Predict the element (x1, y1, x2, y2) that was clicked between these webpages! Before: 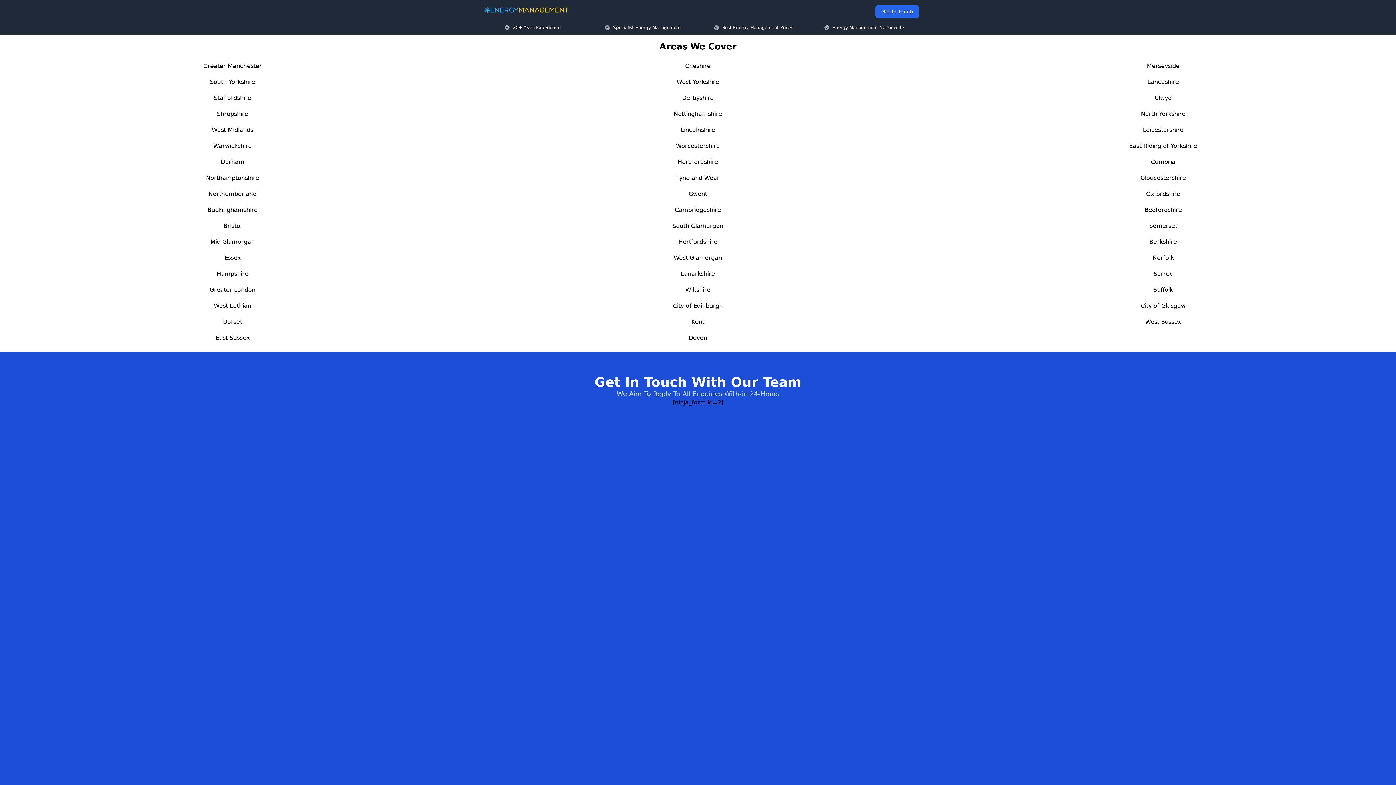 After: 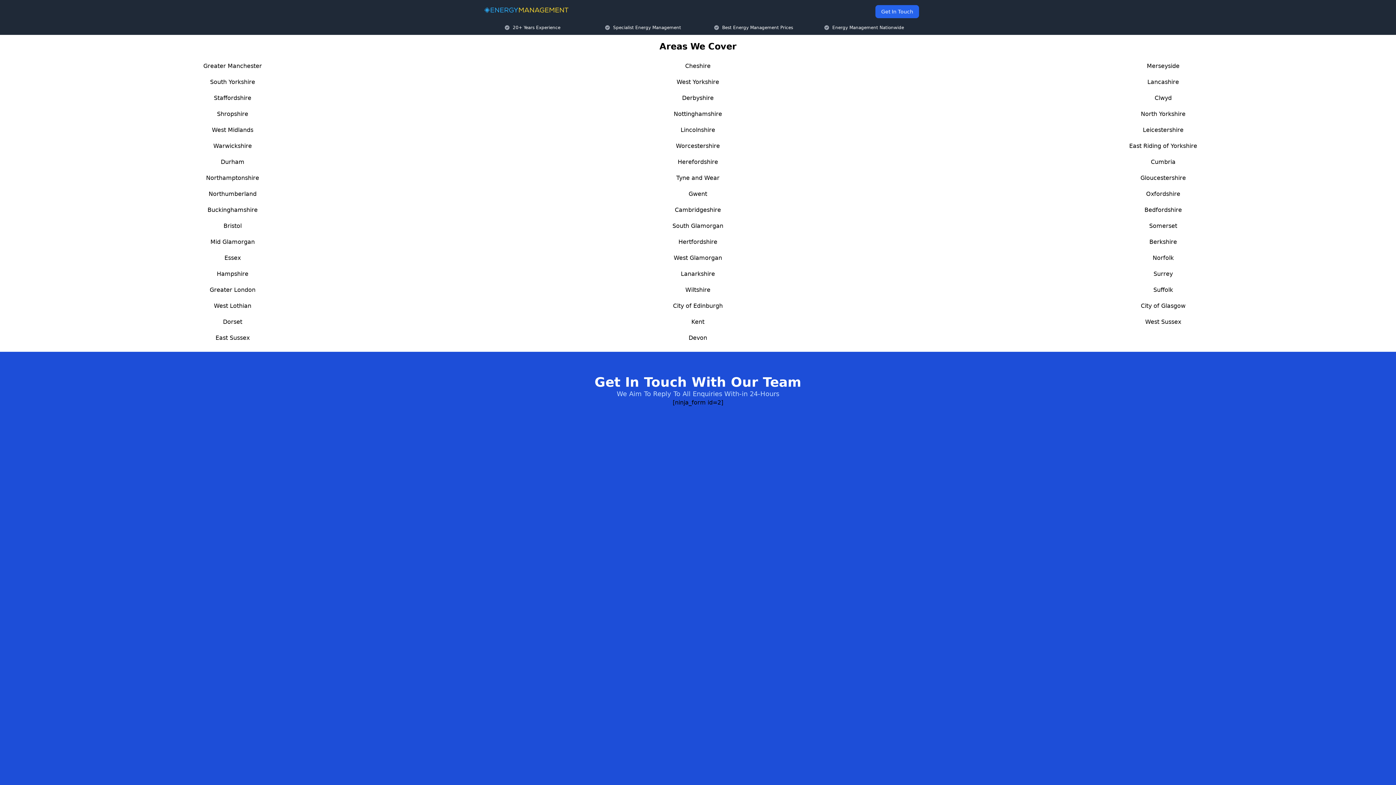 Action: label: Northamptonshire bbox: (206, 174, 259, 181)